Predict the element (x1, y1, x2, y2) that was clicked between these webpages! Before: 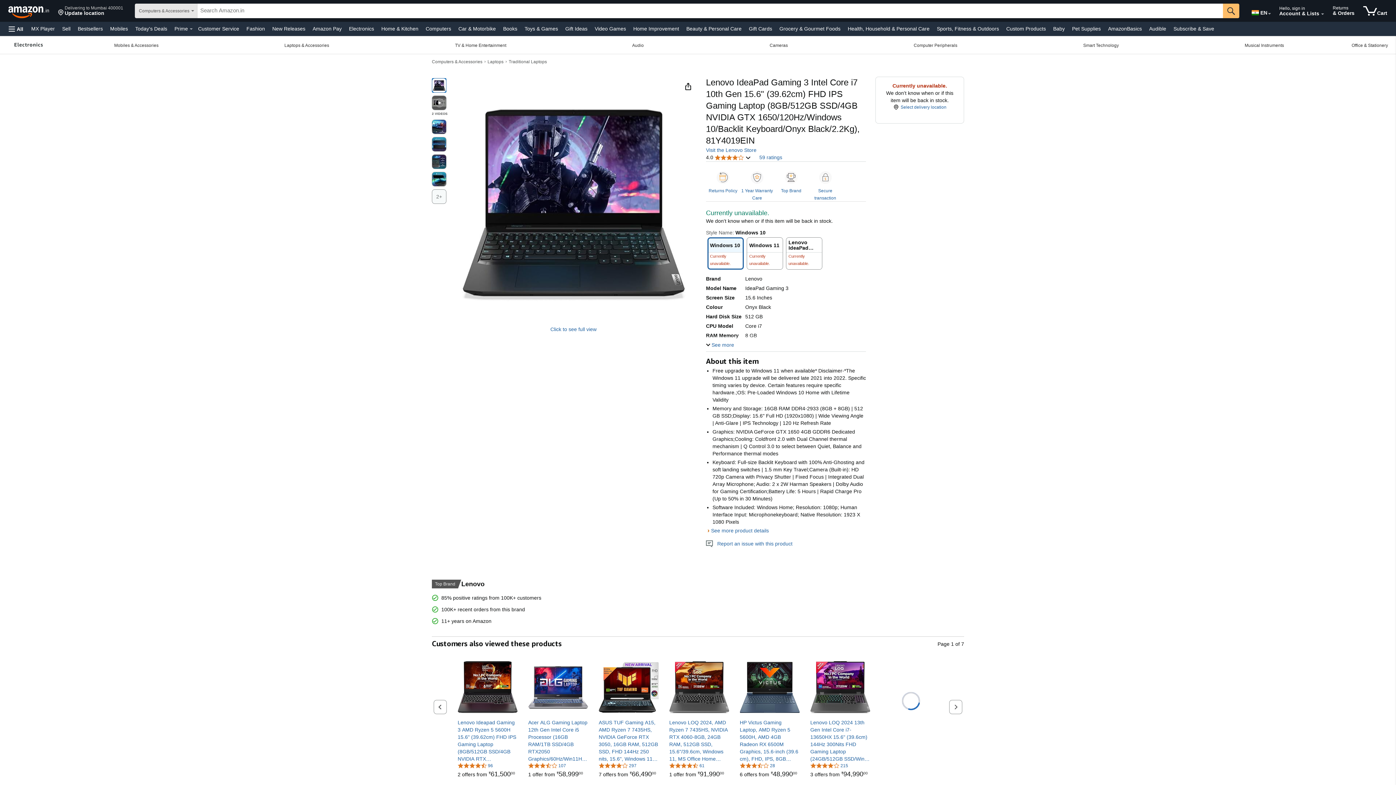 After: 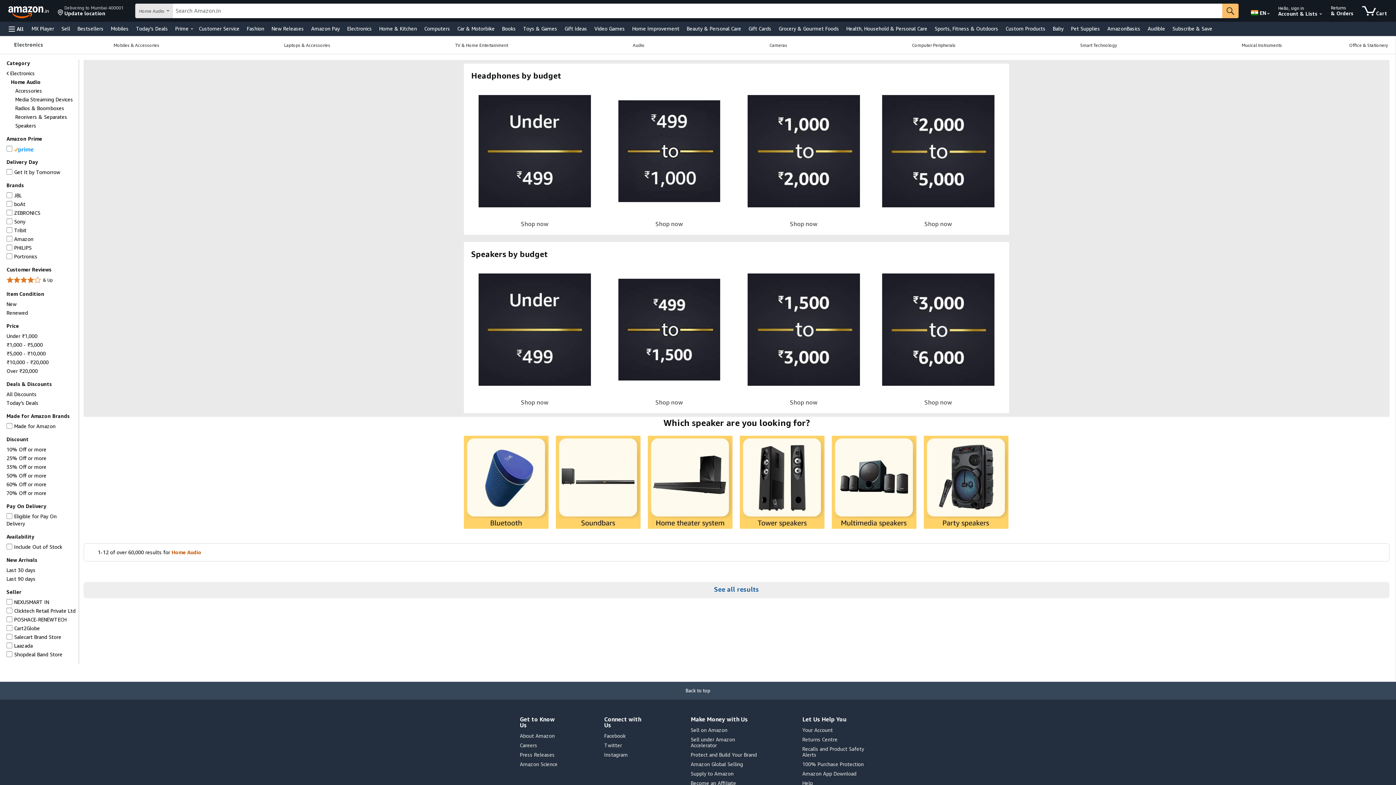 Action: bbox: (569, 36, 706, 53) label: Audio, You are currently on a drop-down. To open this drop-down, Press Enter.